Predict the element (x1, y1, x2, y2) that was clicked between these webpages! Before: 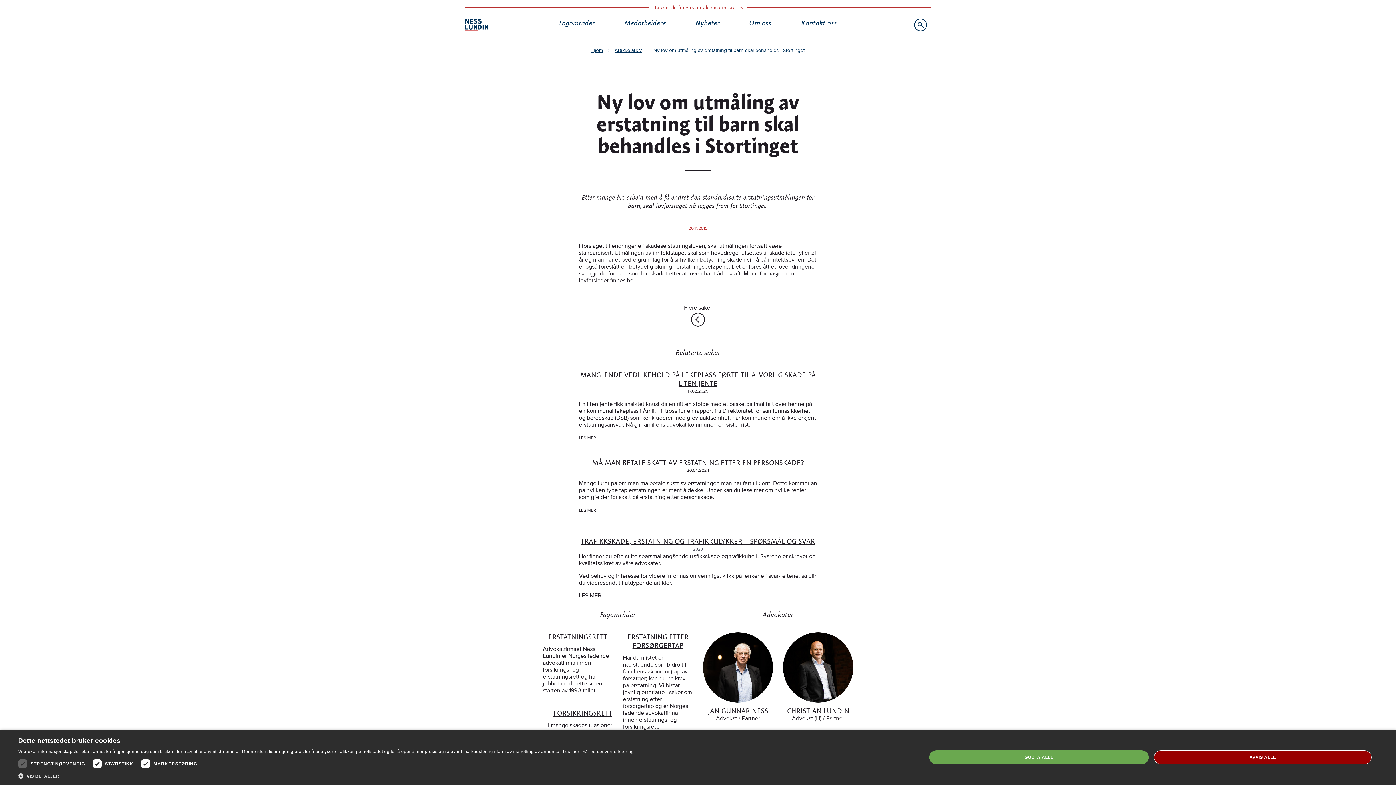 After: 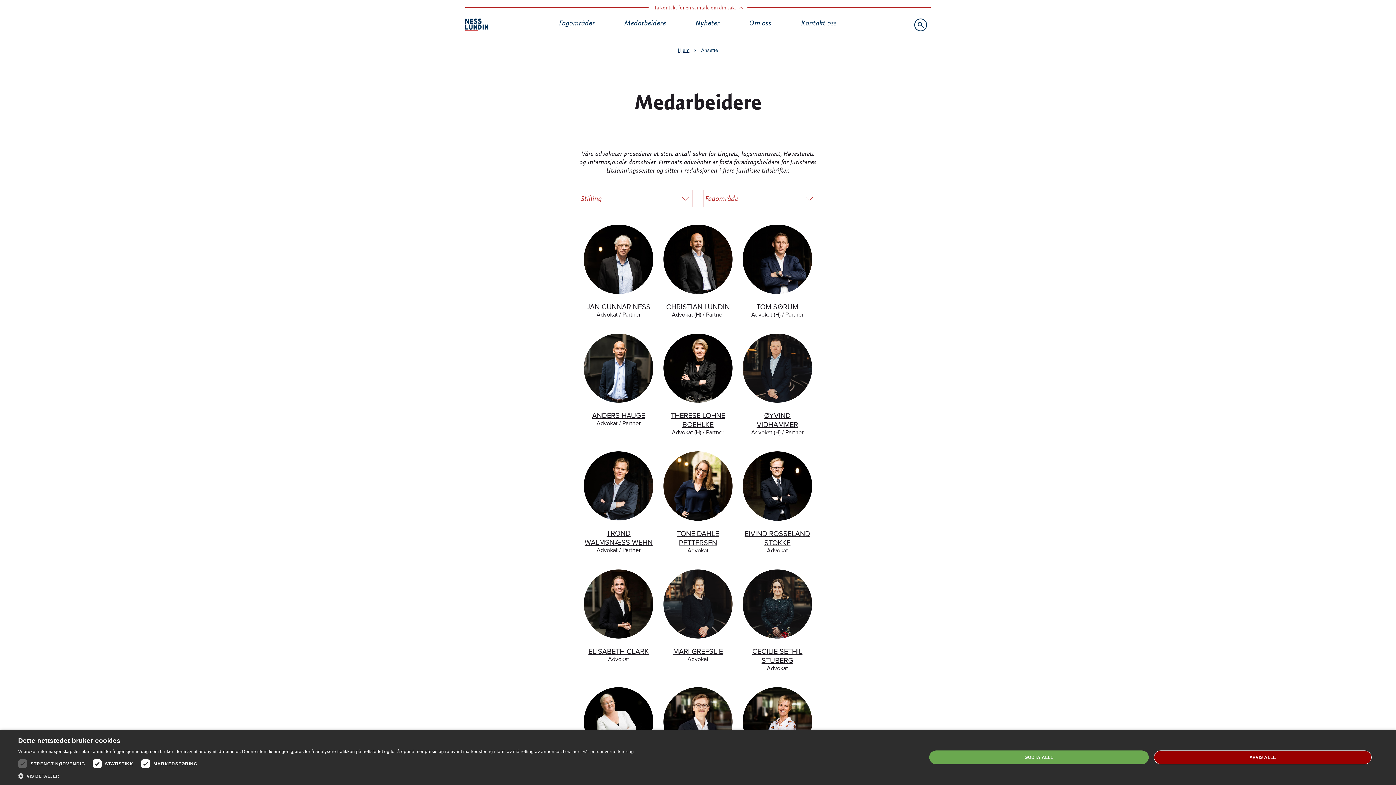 Action: label: Medarbeidere bbox: (624, 18, 666, 27)